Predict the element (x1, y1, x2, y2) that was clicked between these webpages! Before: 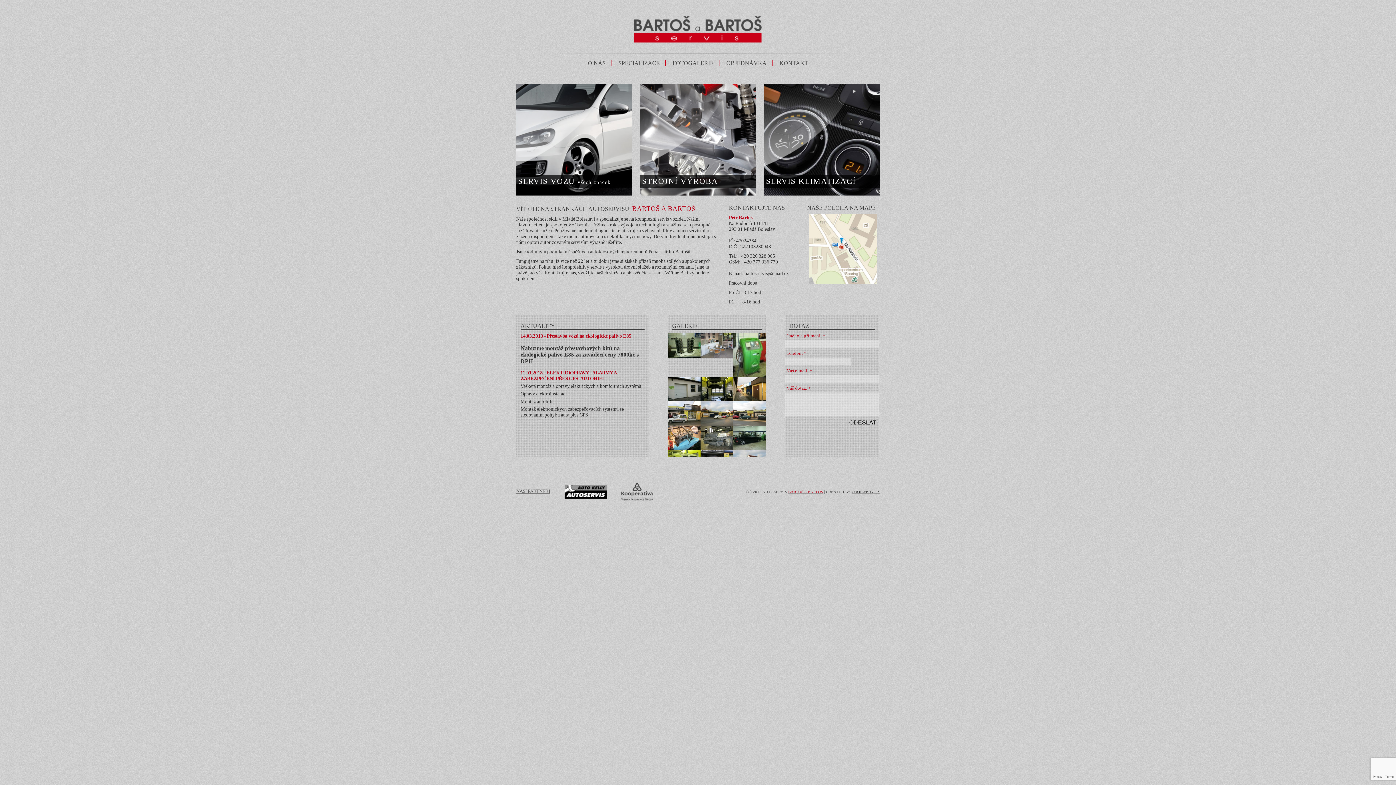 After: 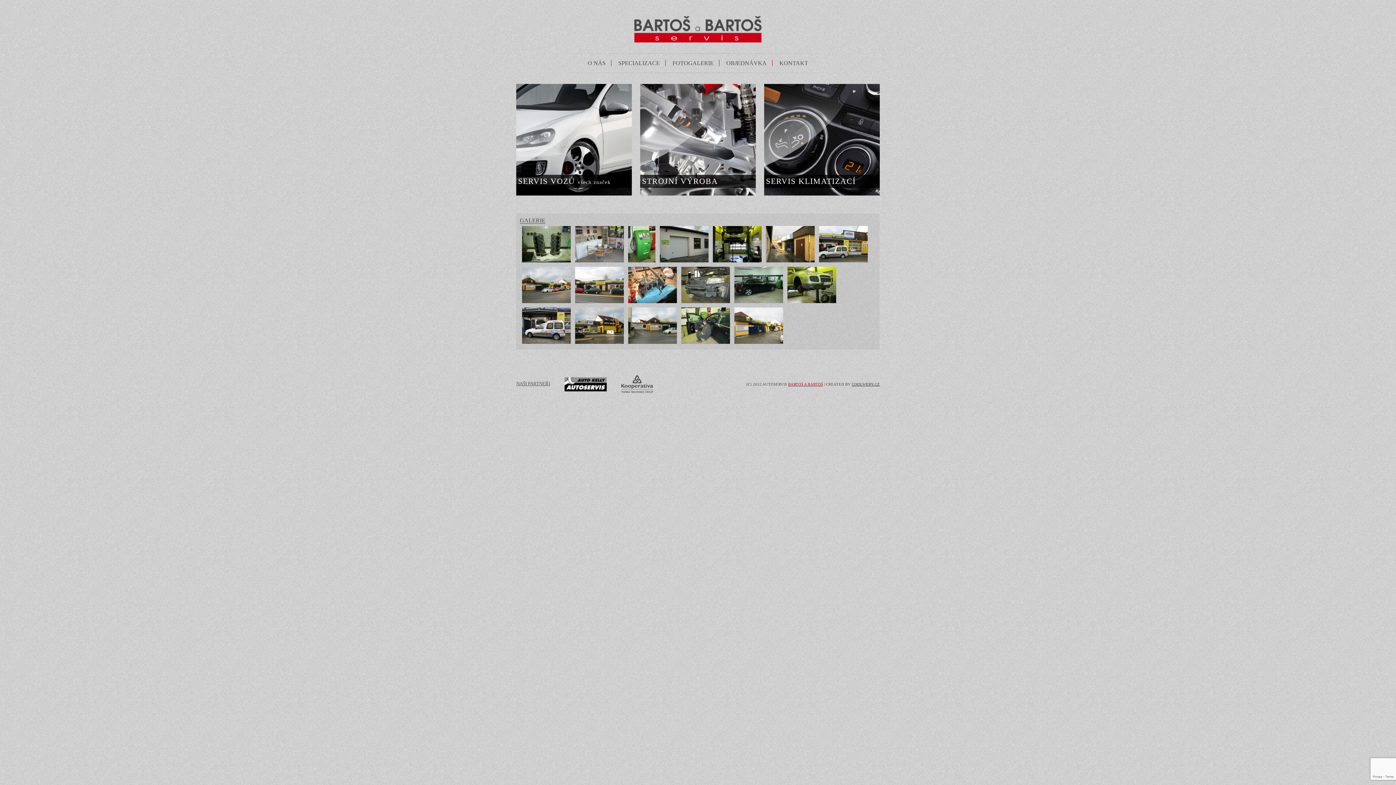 Action: label: FOTOGALERIE bbox: (672, 60, 713, 66)